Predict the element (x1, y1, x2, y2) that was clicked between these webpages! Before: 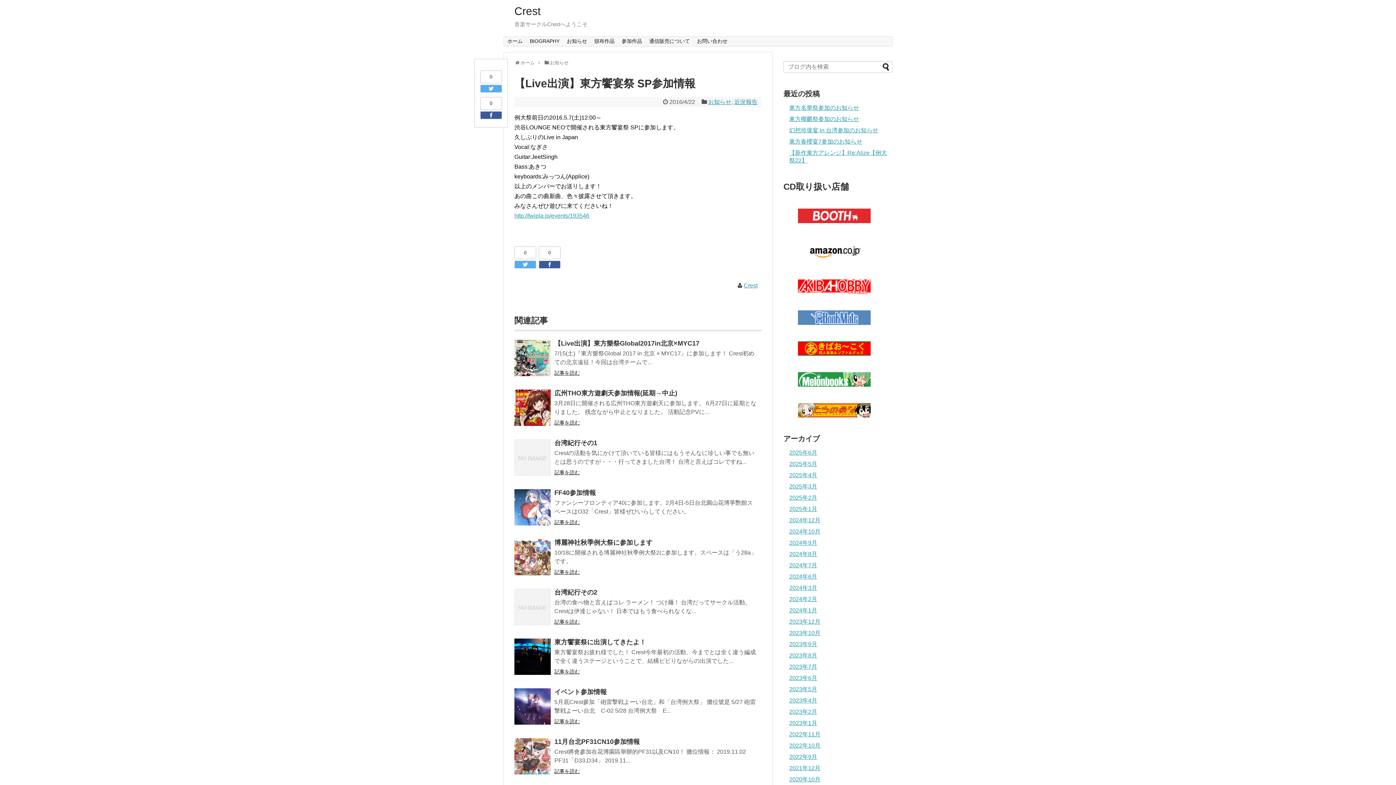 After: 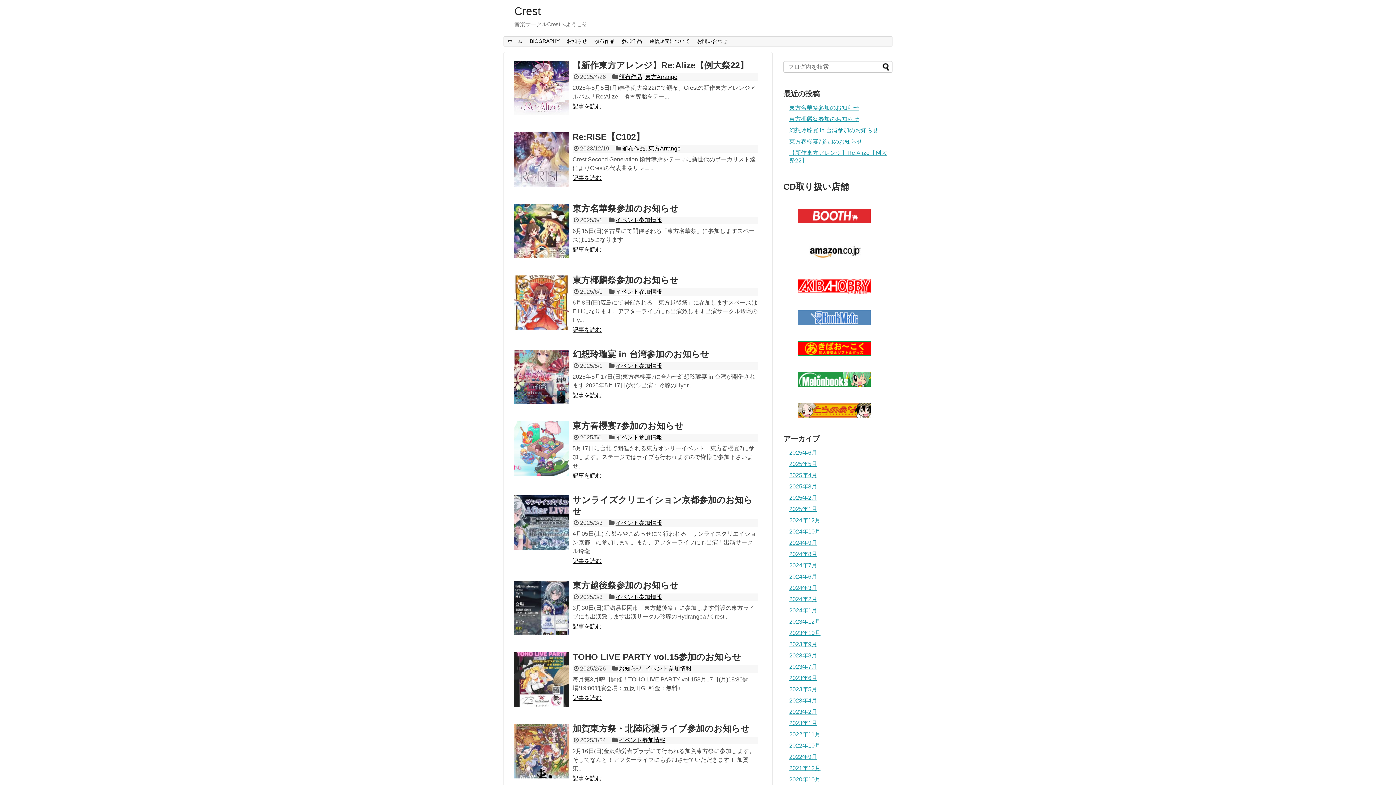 Action: label: ホーム bbox: (504, 36, 526, 46)